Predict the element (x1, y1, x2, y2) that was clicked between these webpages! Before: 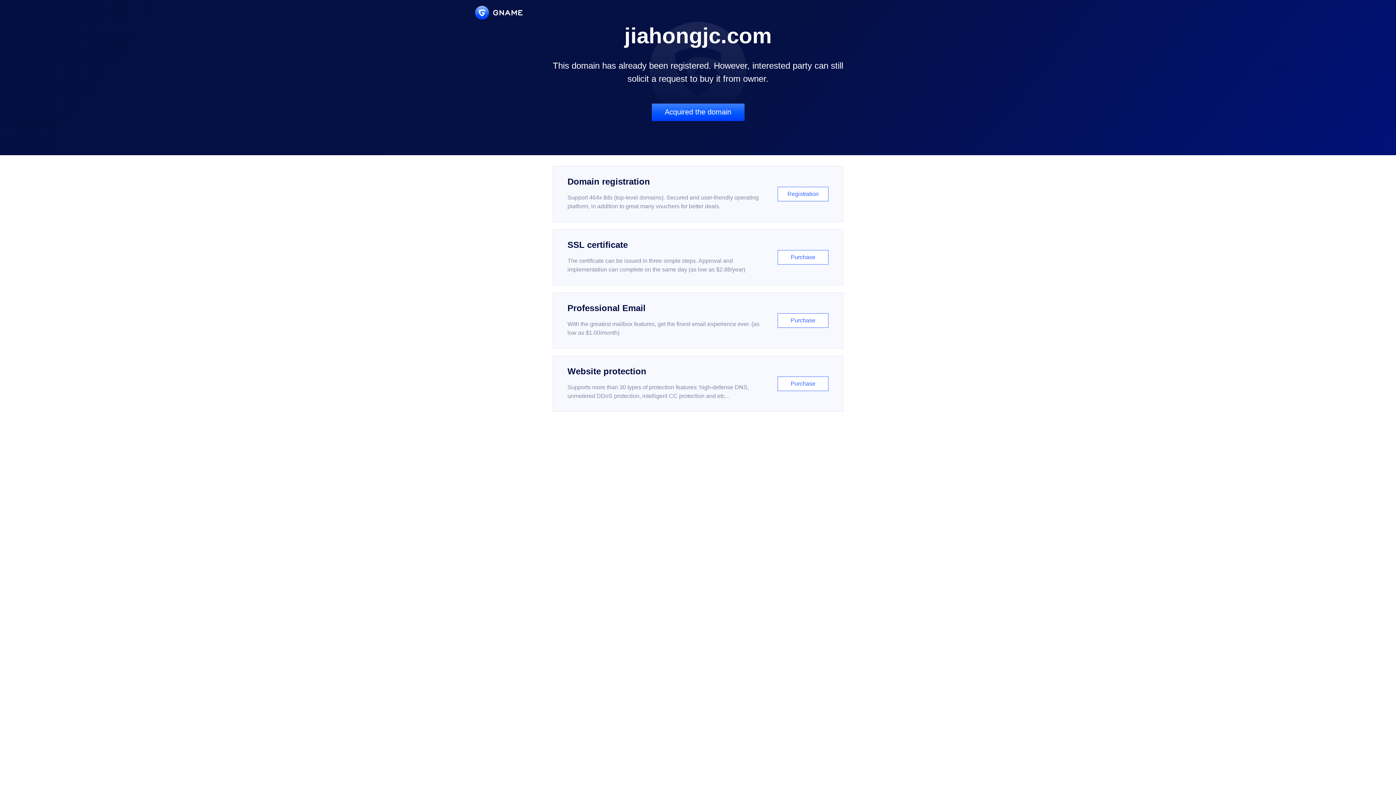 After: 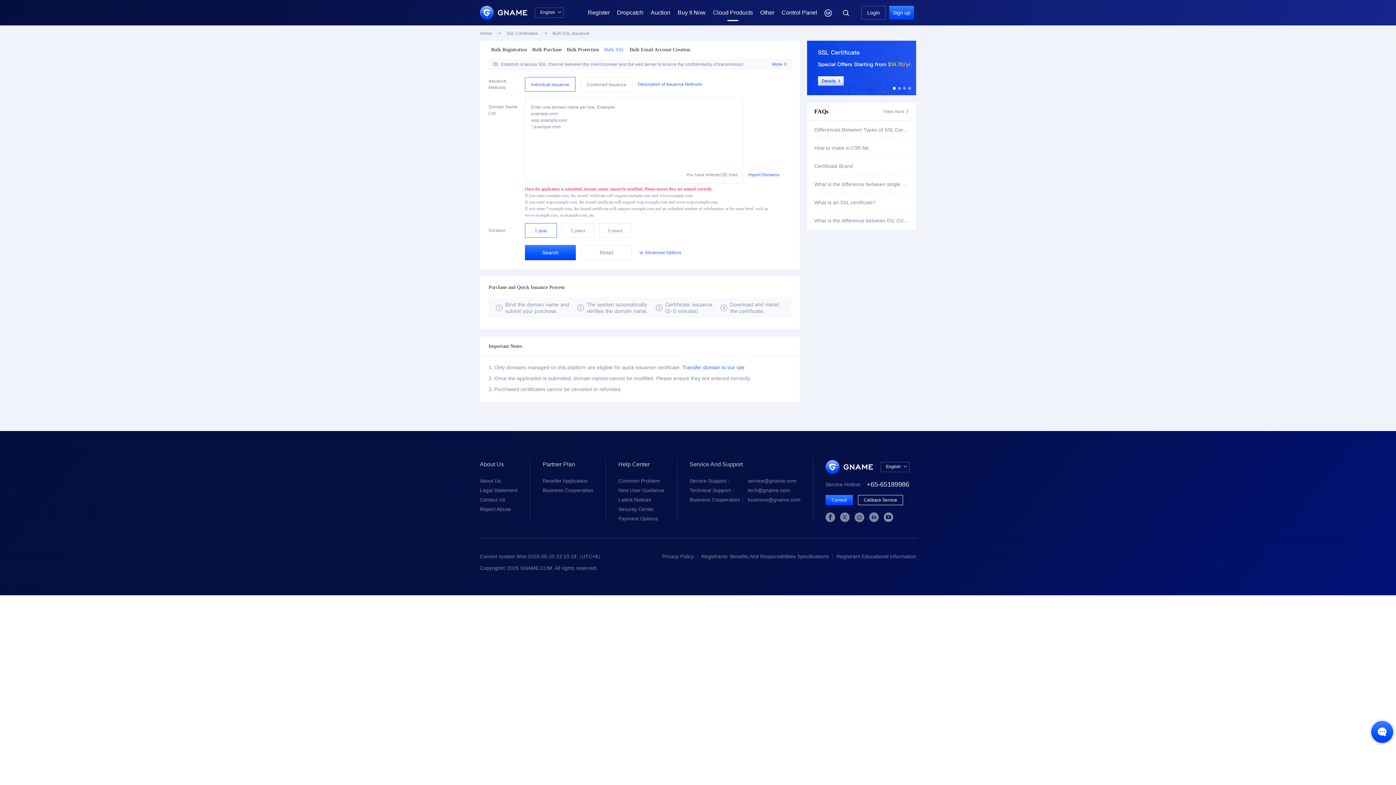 Action: bbox: (552, 229, 843, 285) label: SSL certificate

The certificate can be issued in three simple steps. Approval and implementation can complete on the same day (as low as $2.88/year)

Purchase